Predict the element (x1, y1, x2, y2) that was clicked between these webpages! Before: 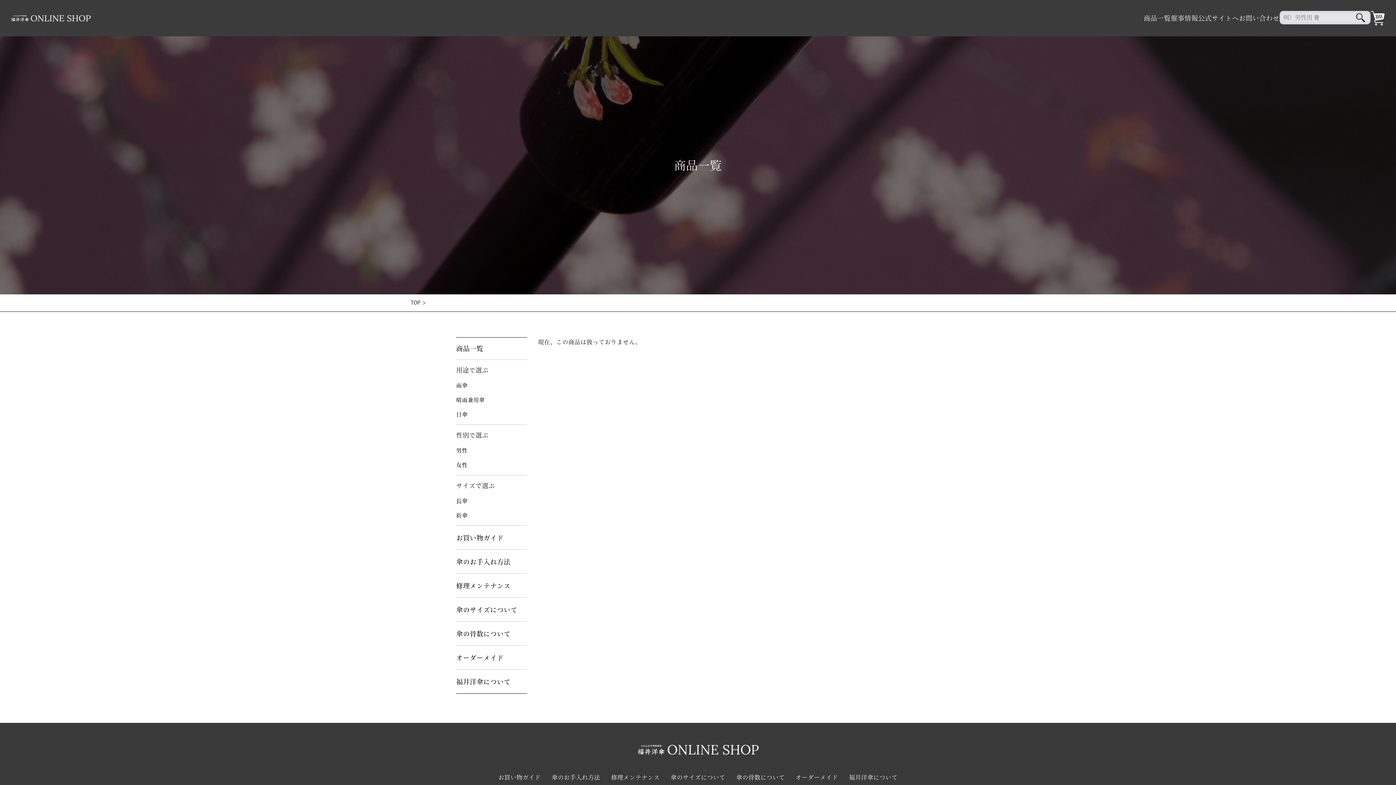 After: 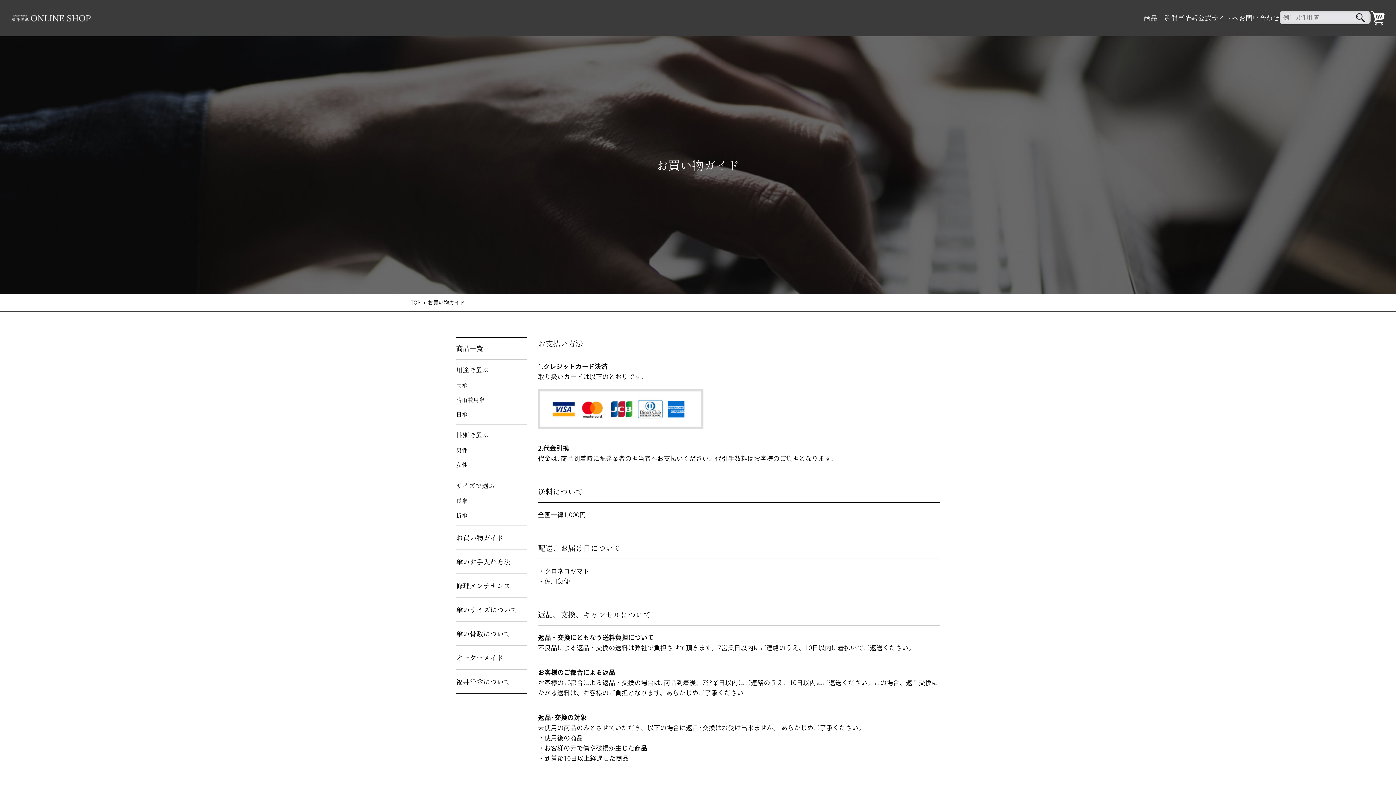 Action: label: お買い物ガイド bbox: (456, 526, 527, 549)